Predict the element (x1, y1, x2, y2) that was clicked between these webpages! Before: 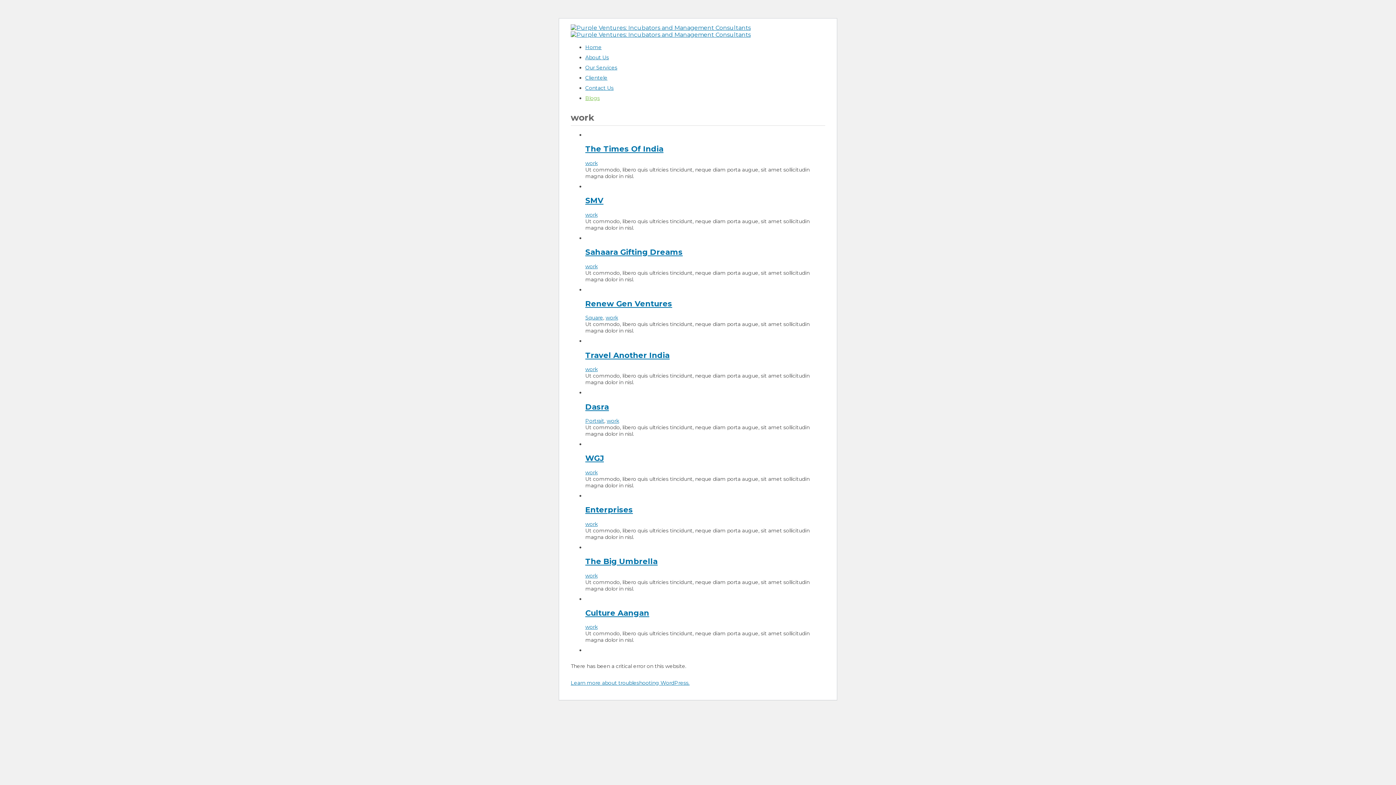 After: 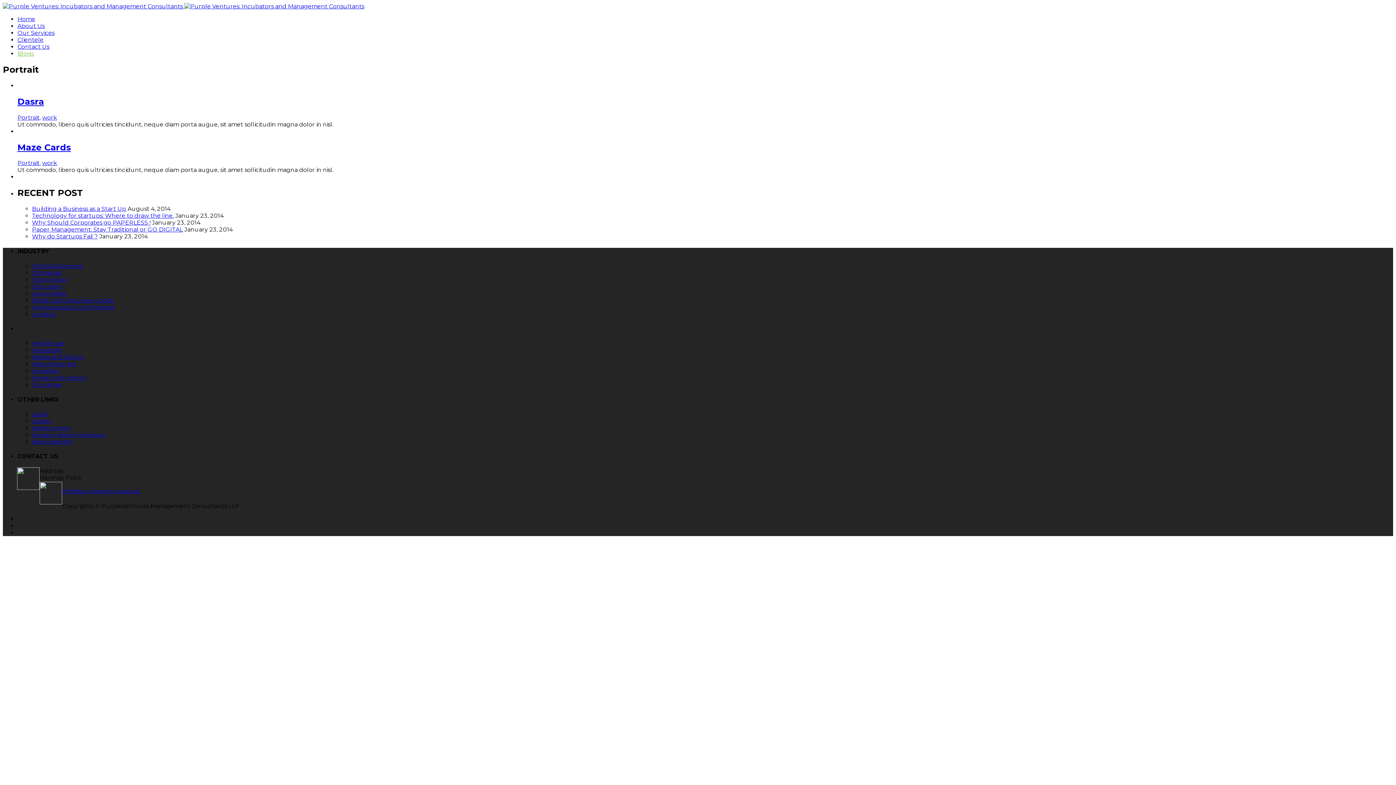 Action: label: Portrait bbox: (585, 417, 604, 424)